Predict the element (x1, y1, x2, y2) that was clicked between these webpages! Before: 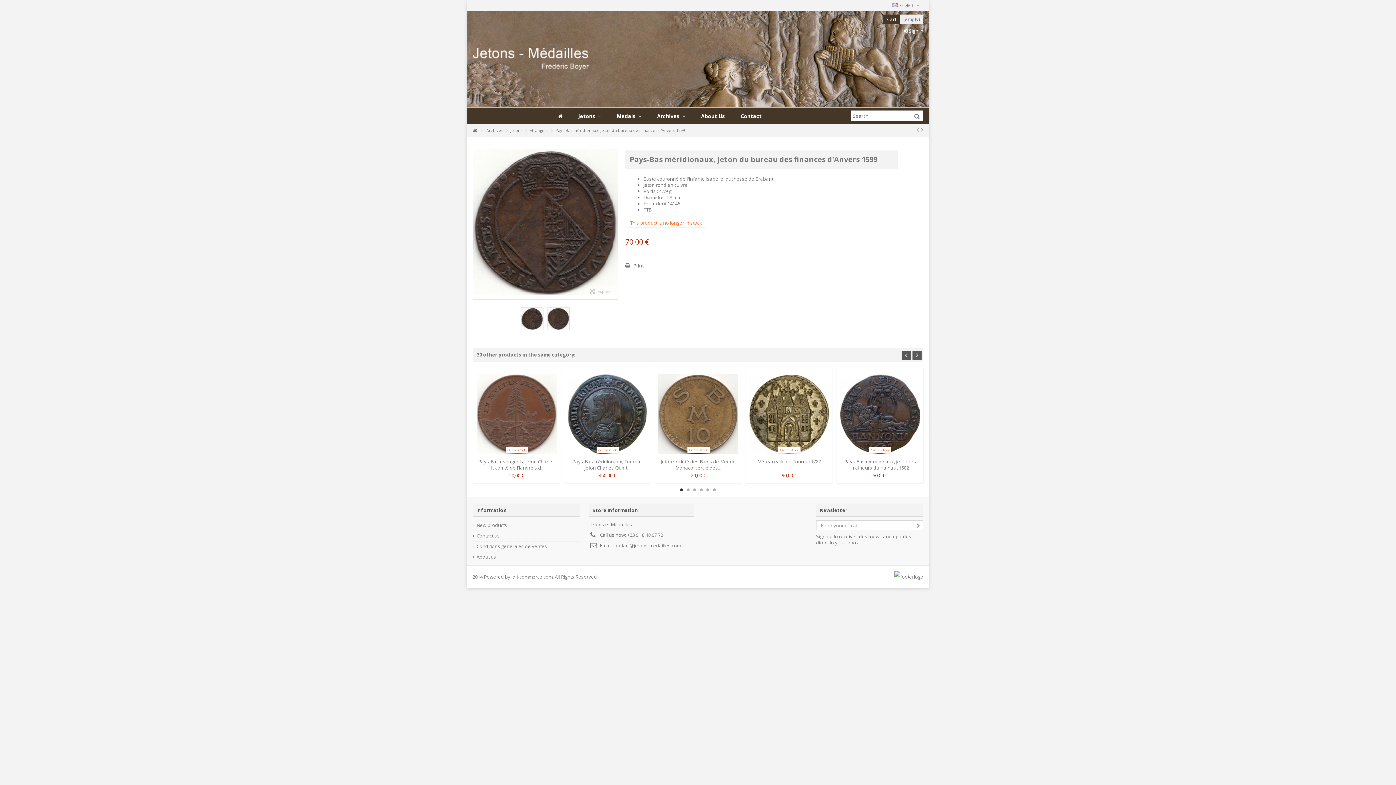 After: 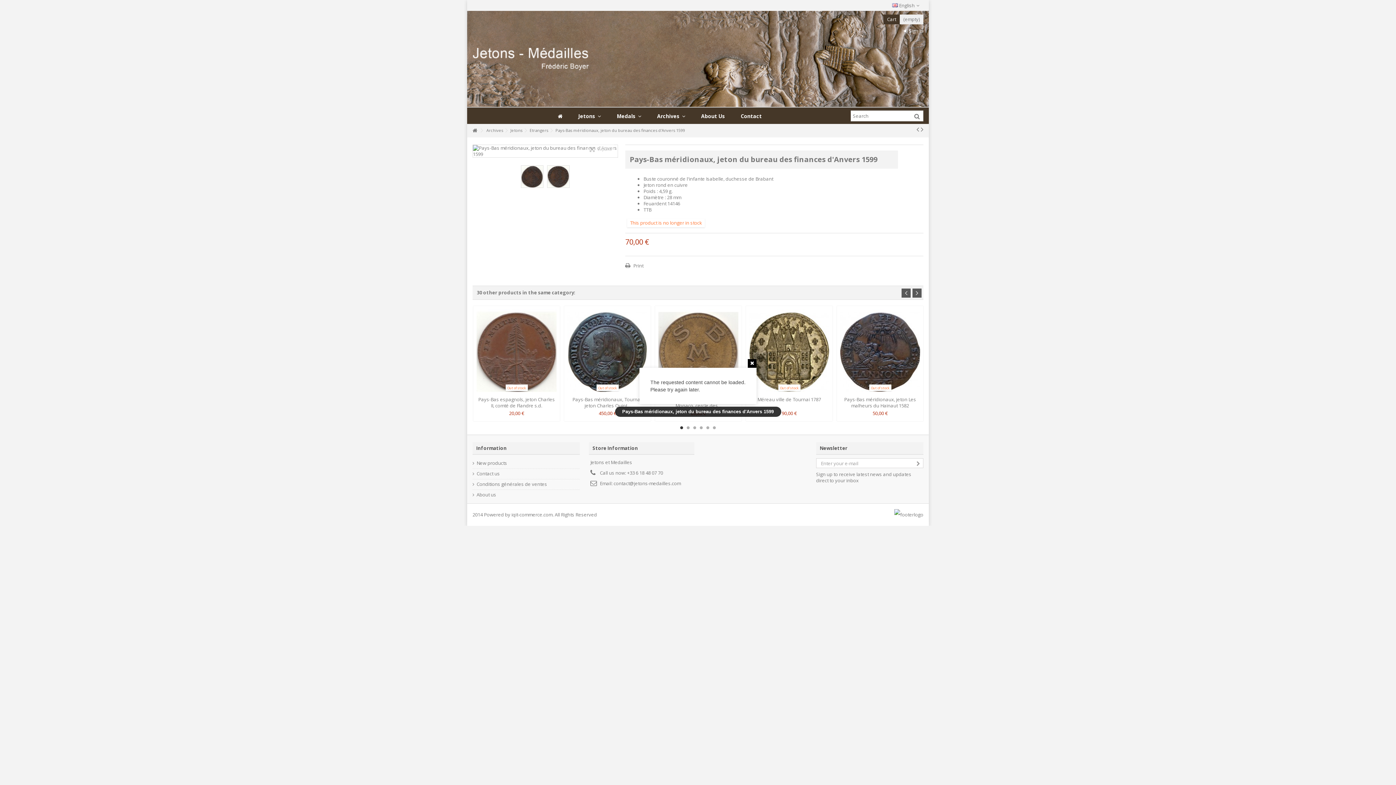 Action: bbox: (547, 307, 569, 329)